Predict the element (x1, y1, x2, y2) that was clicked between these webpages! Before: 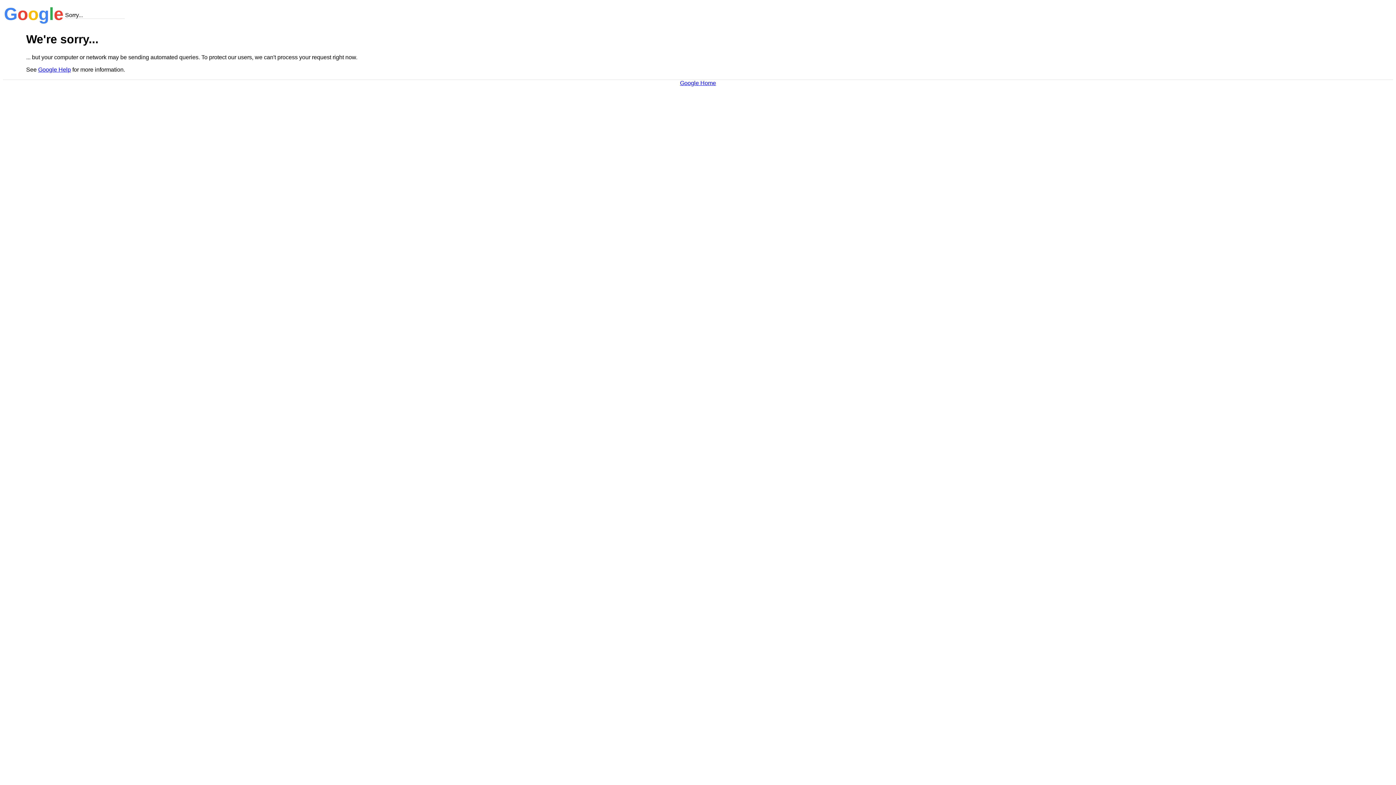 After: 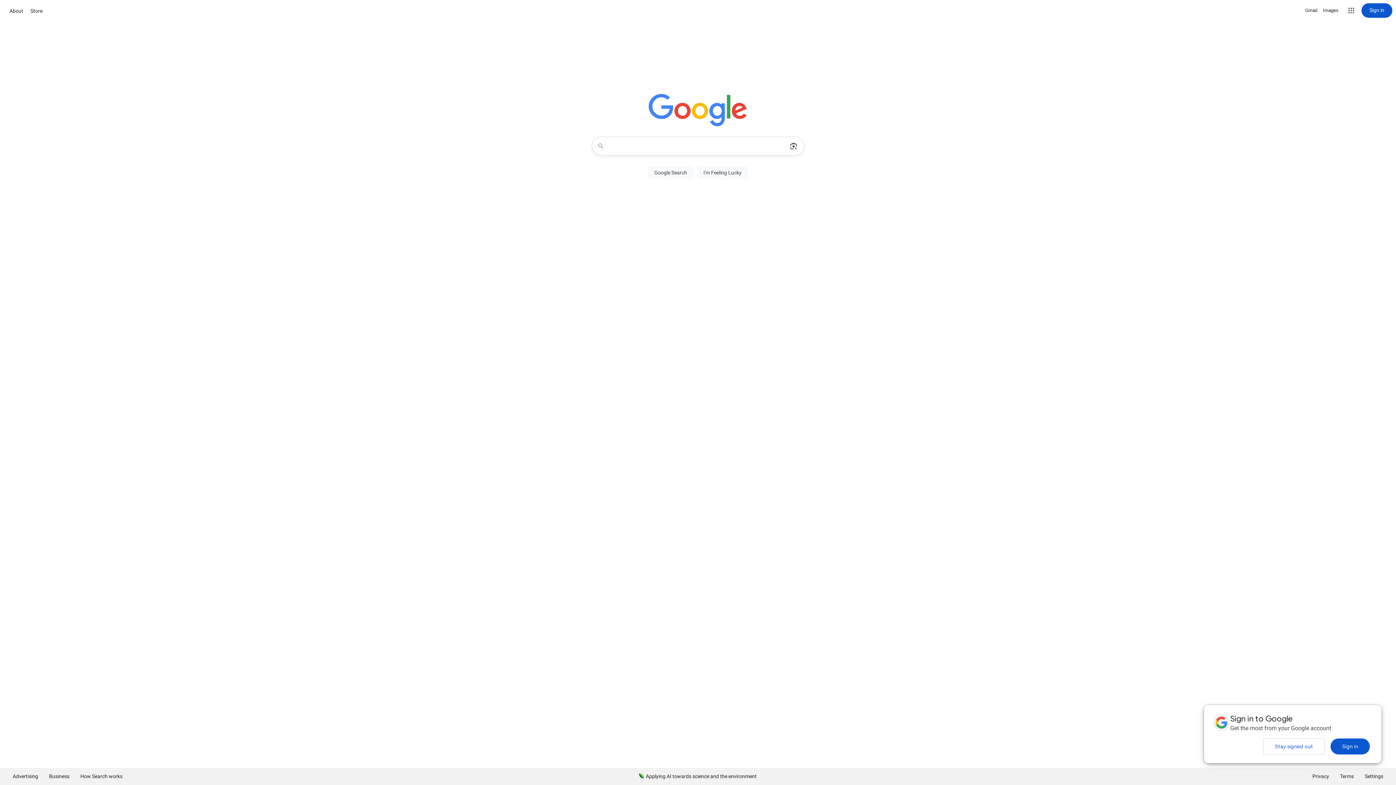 Action: label: Google Home bbox: (680, 79, 716, 86)